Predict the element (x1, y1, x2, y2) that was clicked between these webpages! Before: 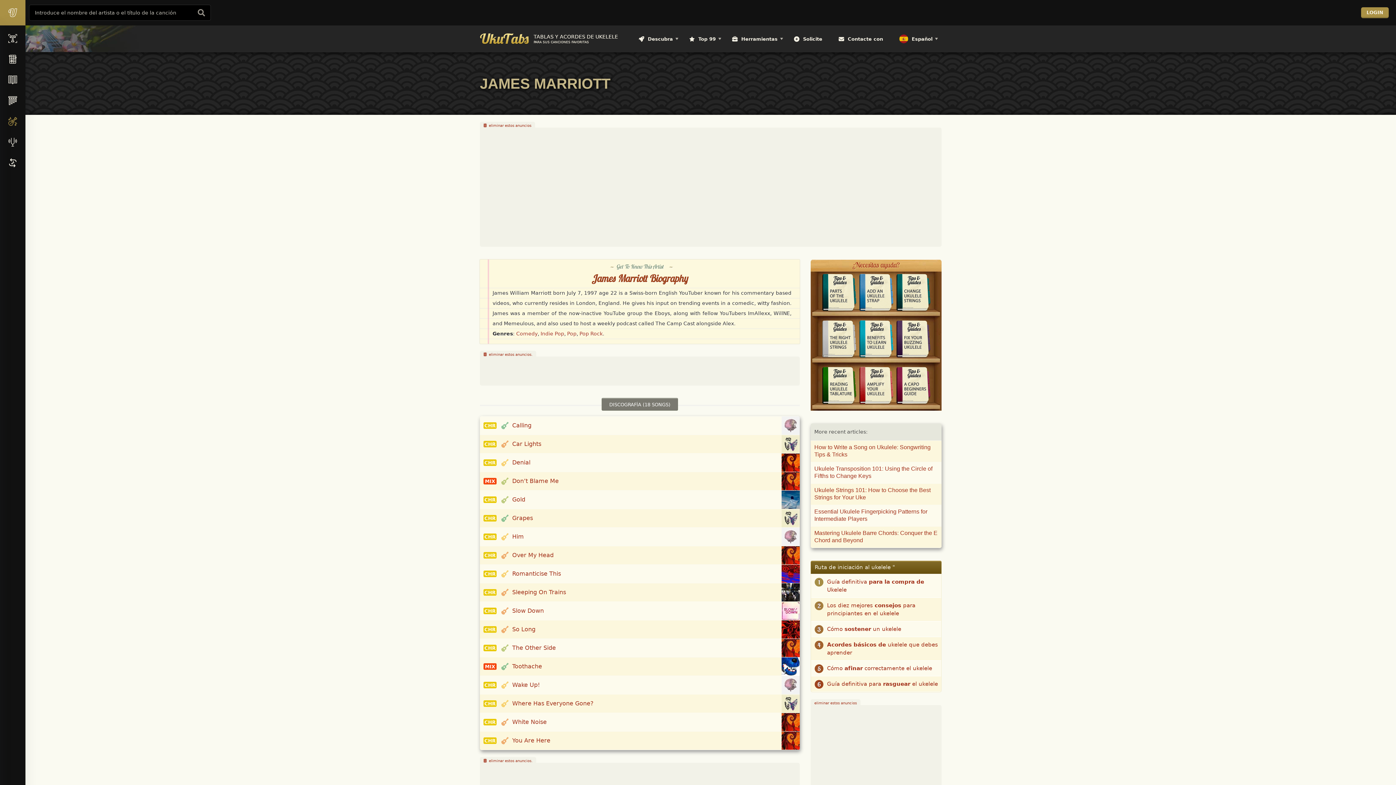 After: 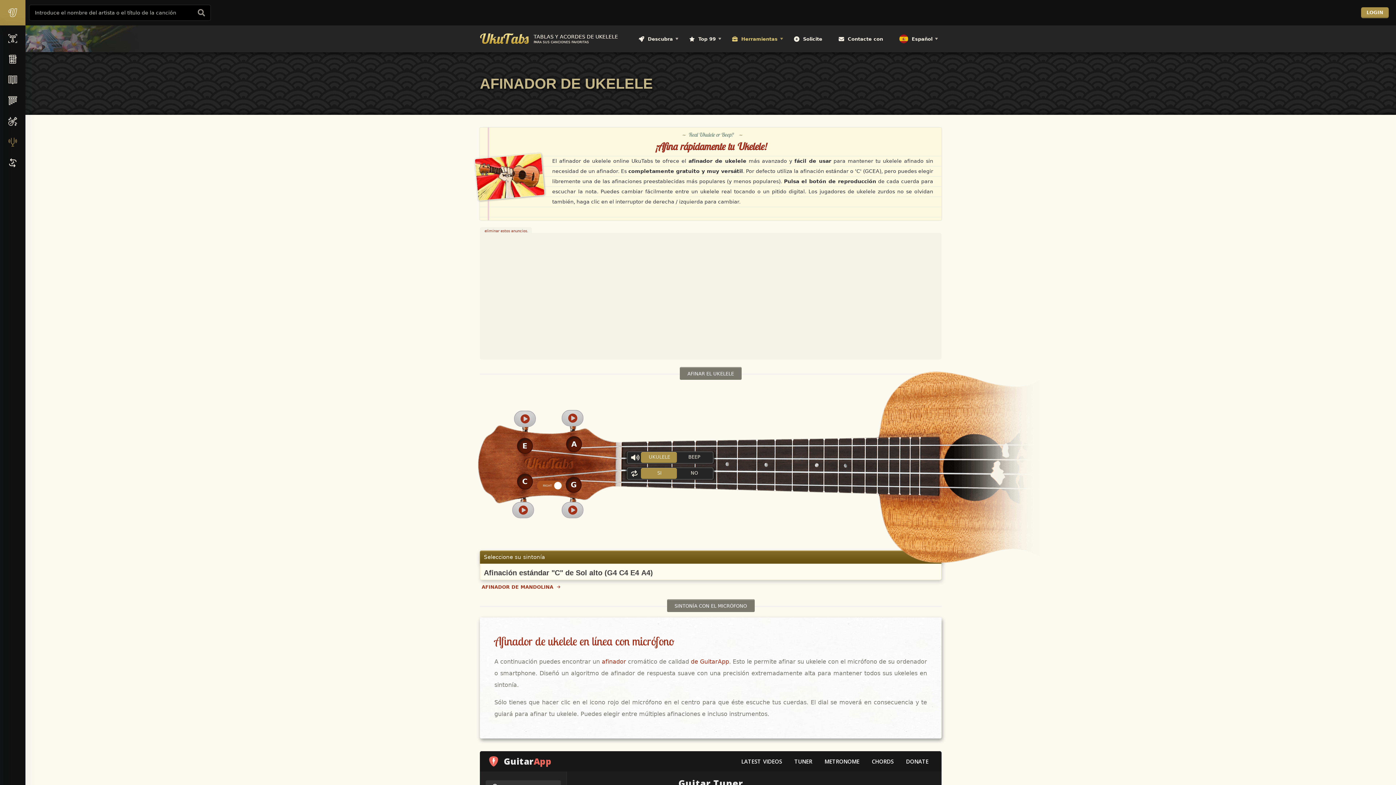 Action: bbox: (0, 132, 25, 153)